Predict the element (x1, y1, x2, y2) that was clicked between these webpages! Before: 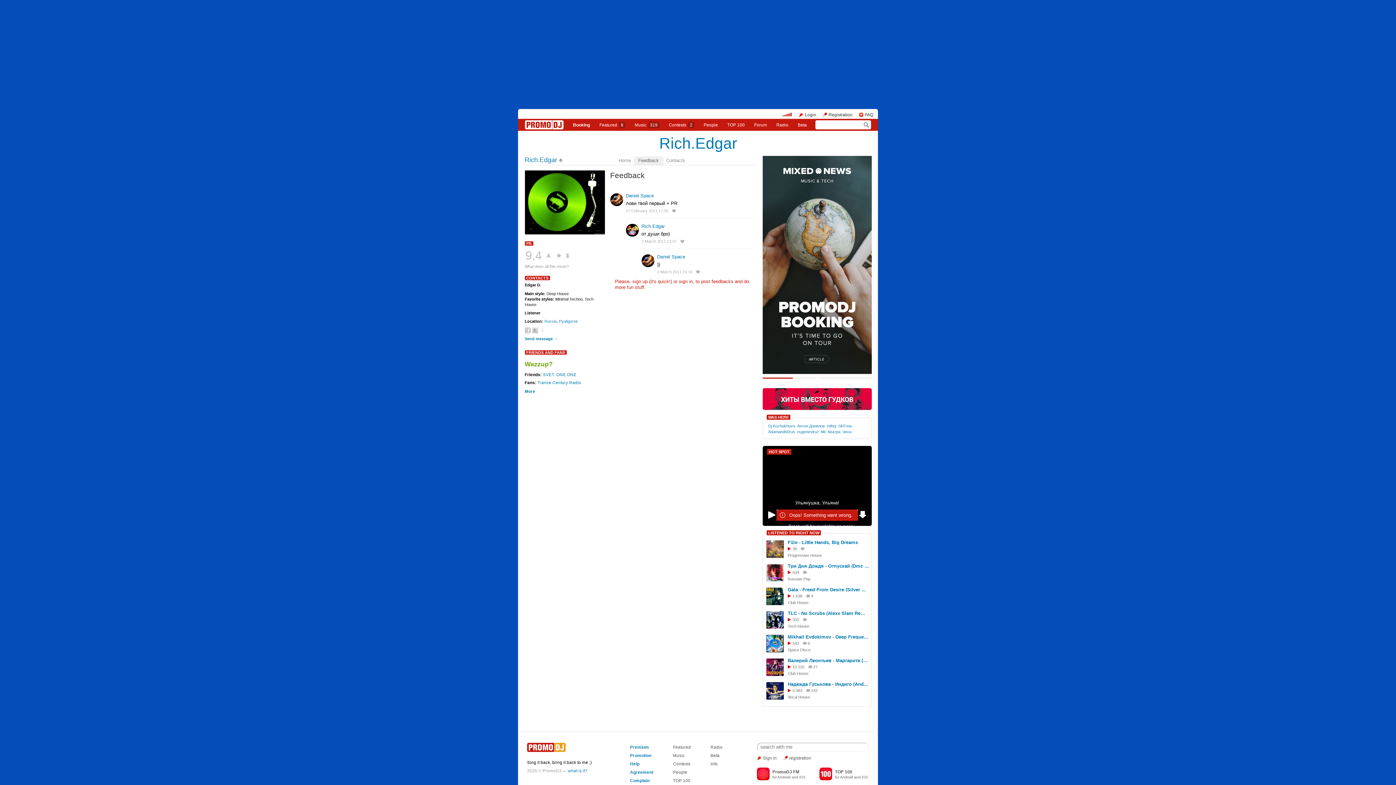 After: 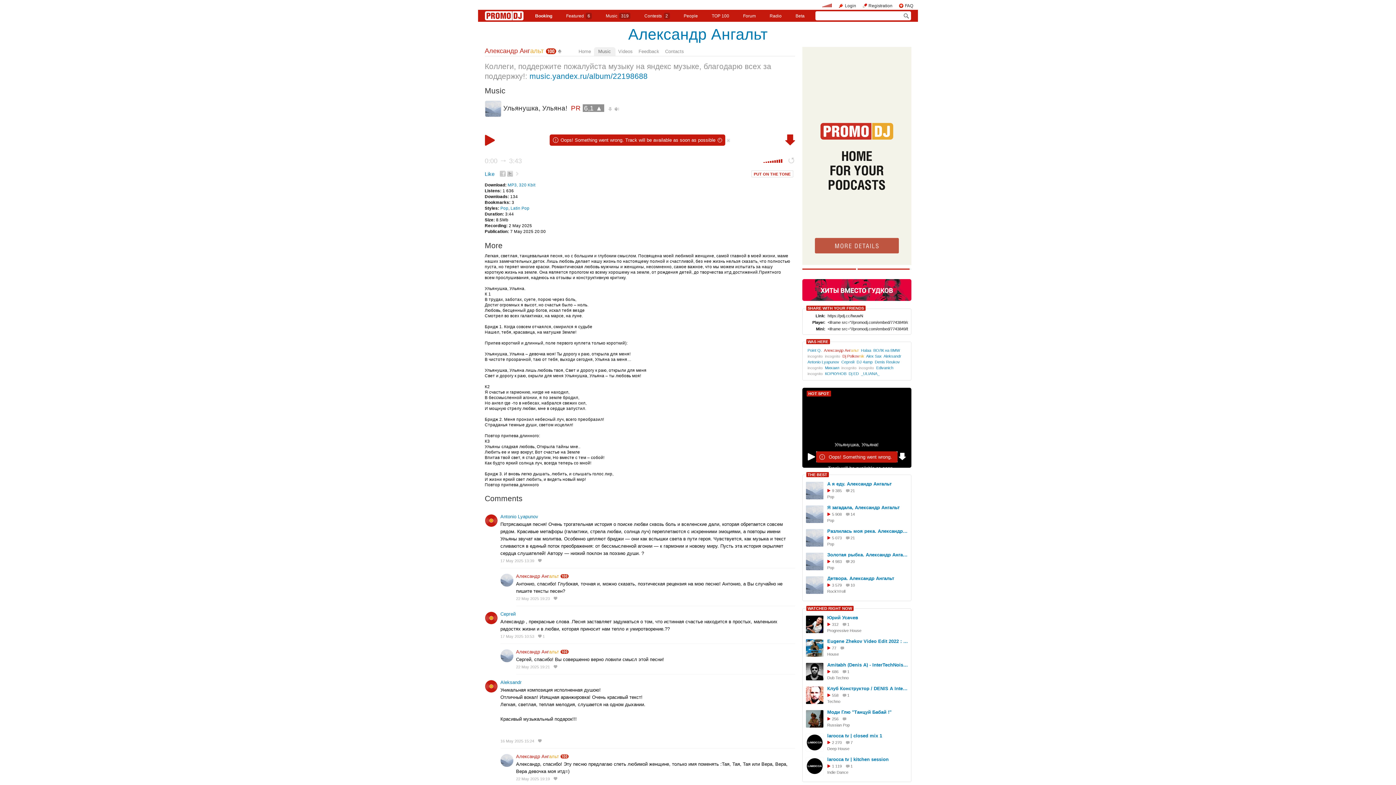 Action: bbox: (762, 446, 872, 526) label: Ульянушка, Ульяна!
Oops! Something went wrong. Track will be available as soon as possible 🕙